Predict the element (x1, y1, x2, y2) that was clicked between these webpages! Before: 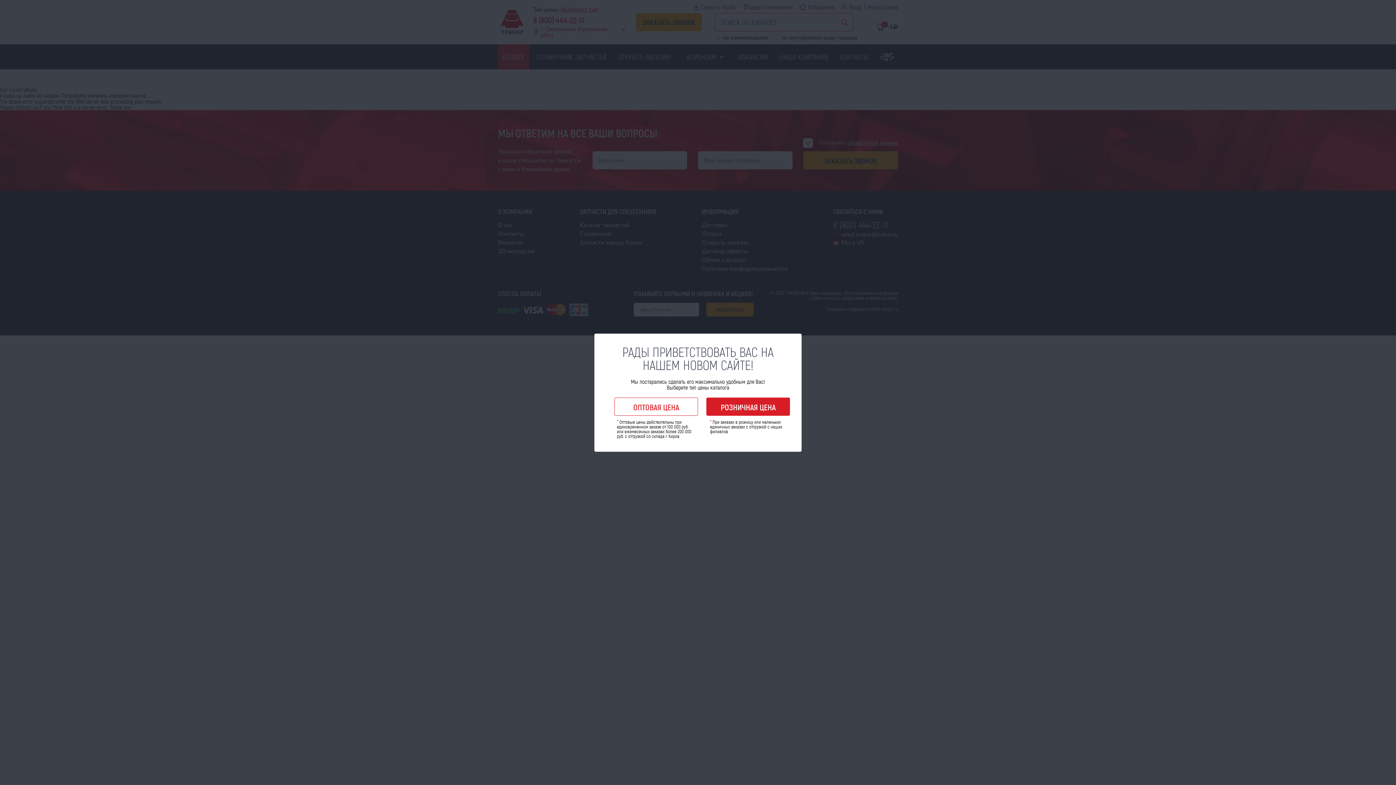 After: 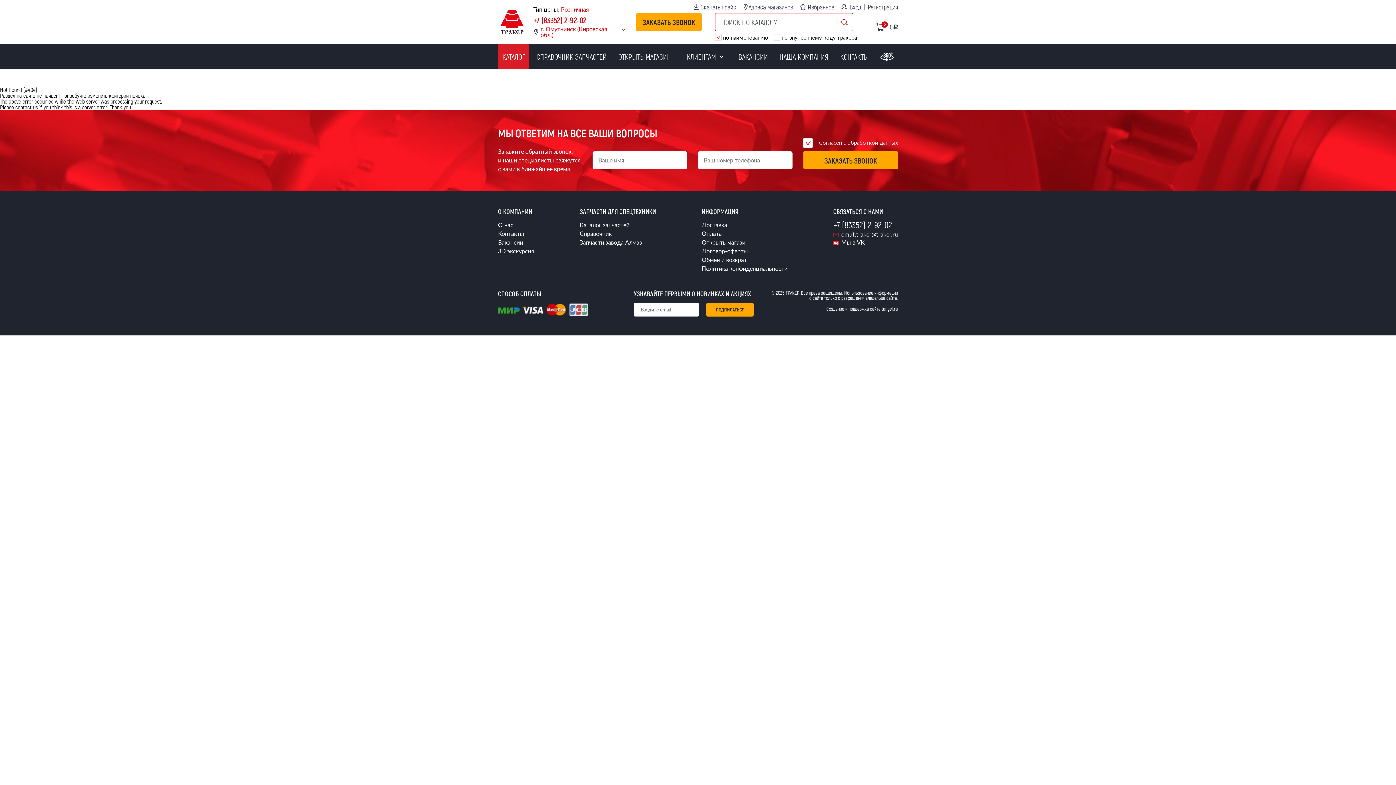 Action: bbox: (706, 397, 790, 415) label: РОЗНИЧНАЯ ЦЕНА